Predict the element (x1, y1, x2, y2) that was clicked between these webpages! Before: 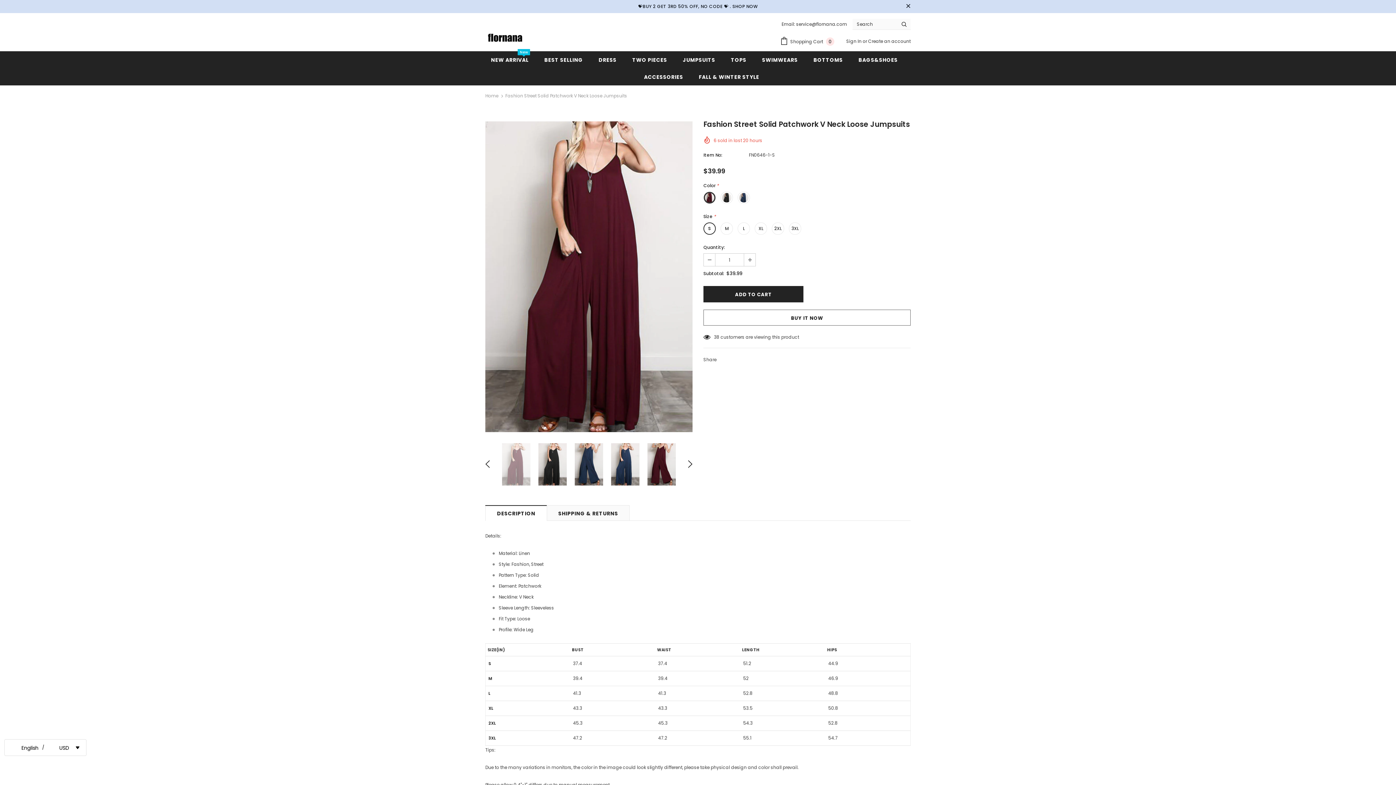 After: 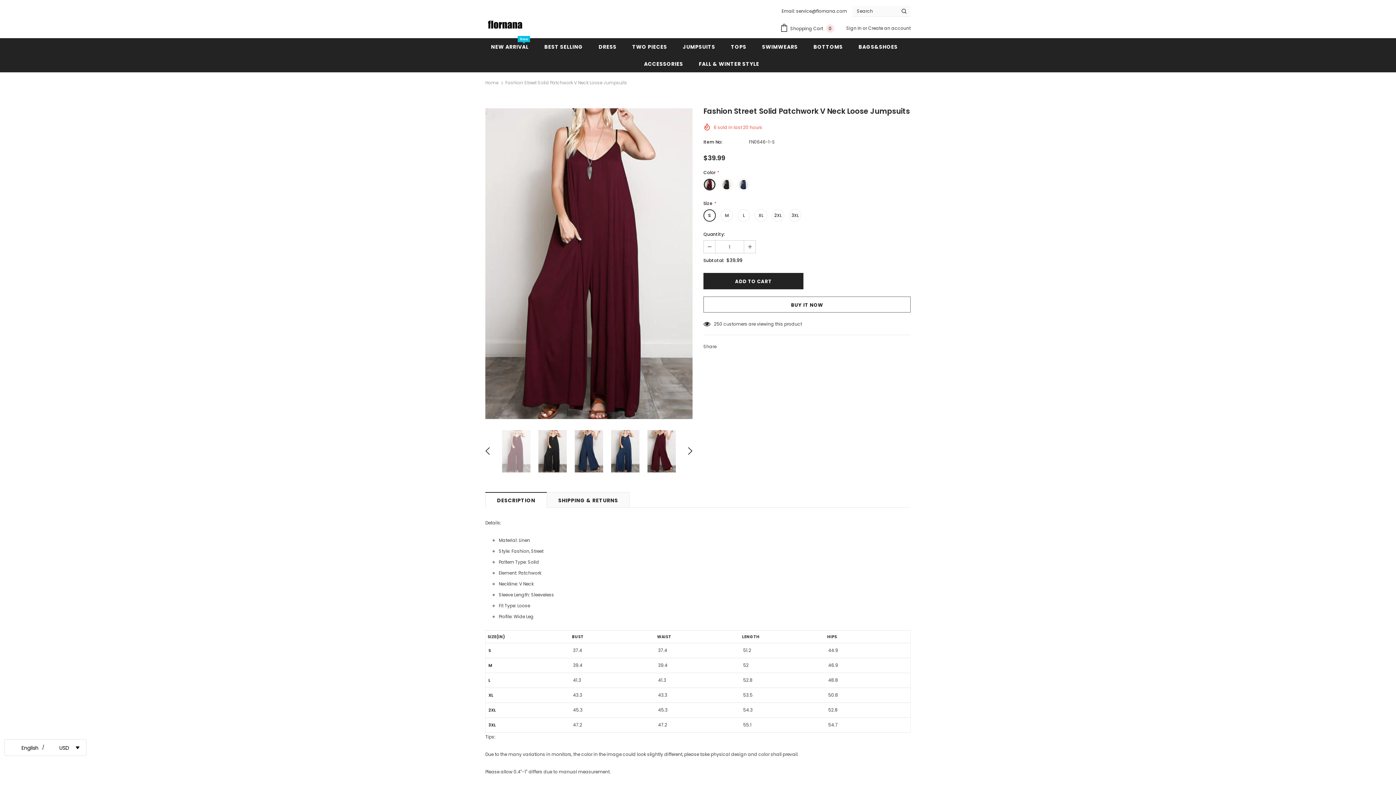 Action: bbox: (904, 2, 912, 10)